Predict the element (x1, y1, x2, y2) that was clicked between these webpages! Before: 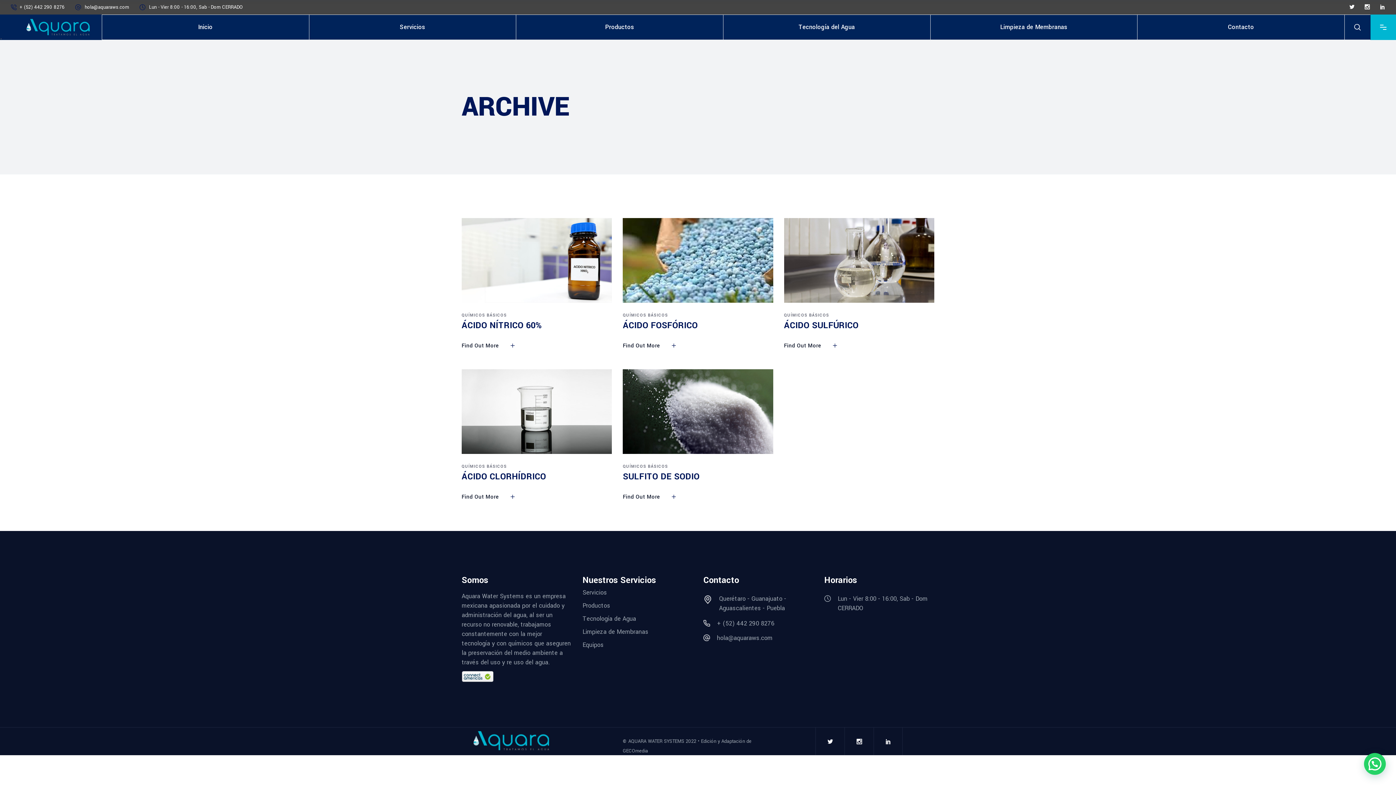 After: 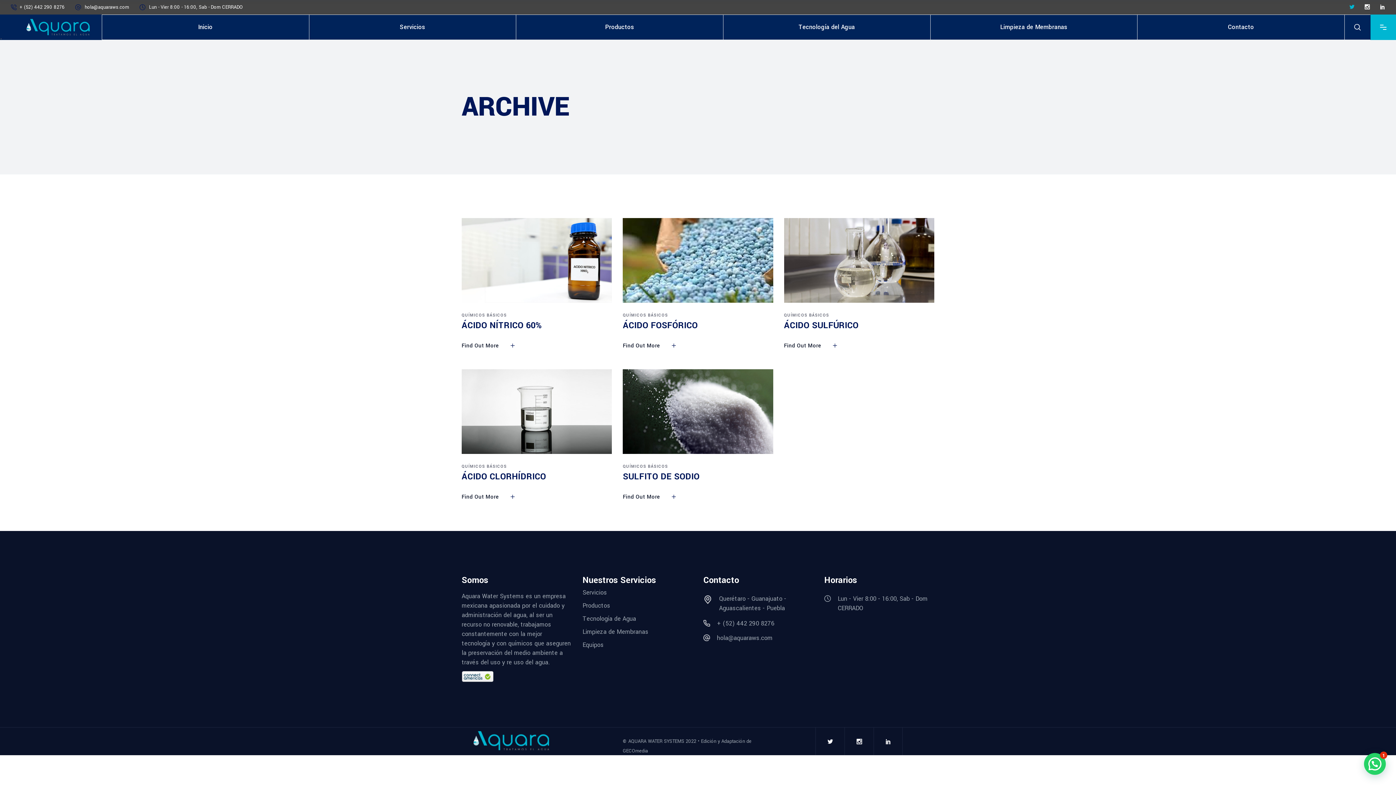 Action: bbox: (1349, 4, 1354, 10)